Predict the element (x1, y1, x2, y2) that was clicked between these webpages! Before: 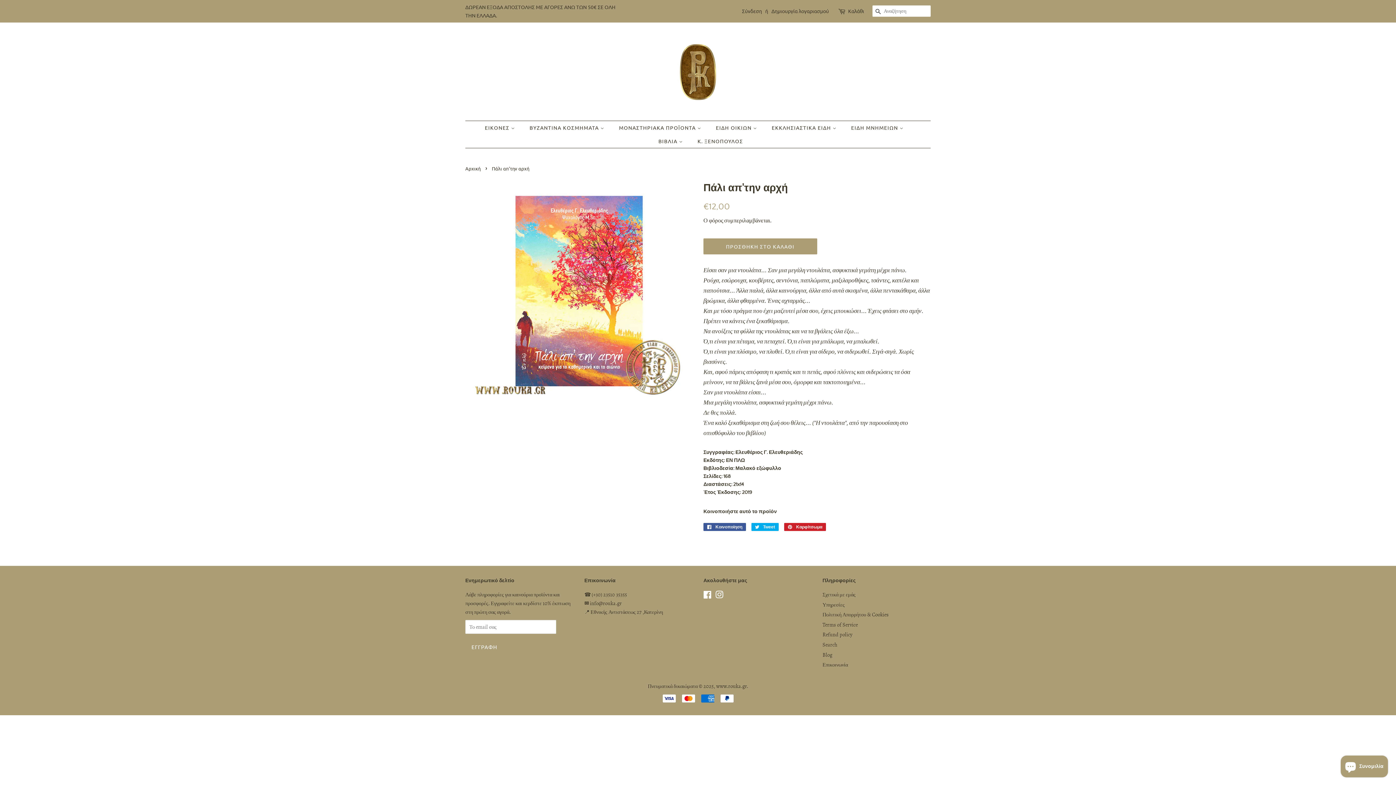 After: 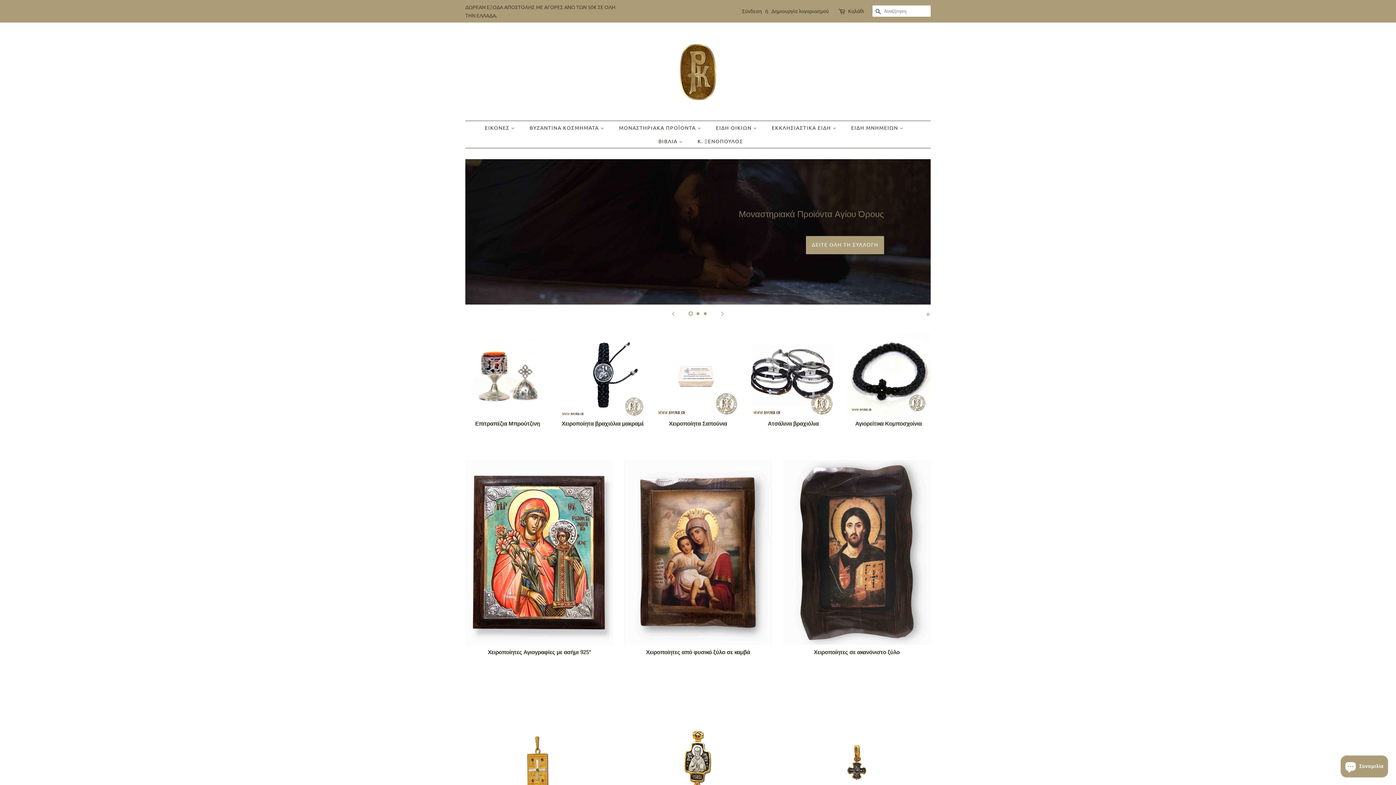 Action: label: Αρχική bbox: (465, 165, 482, 171)